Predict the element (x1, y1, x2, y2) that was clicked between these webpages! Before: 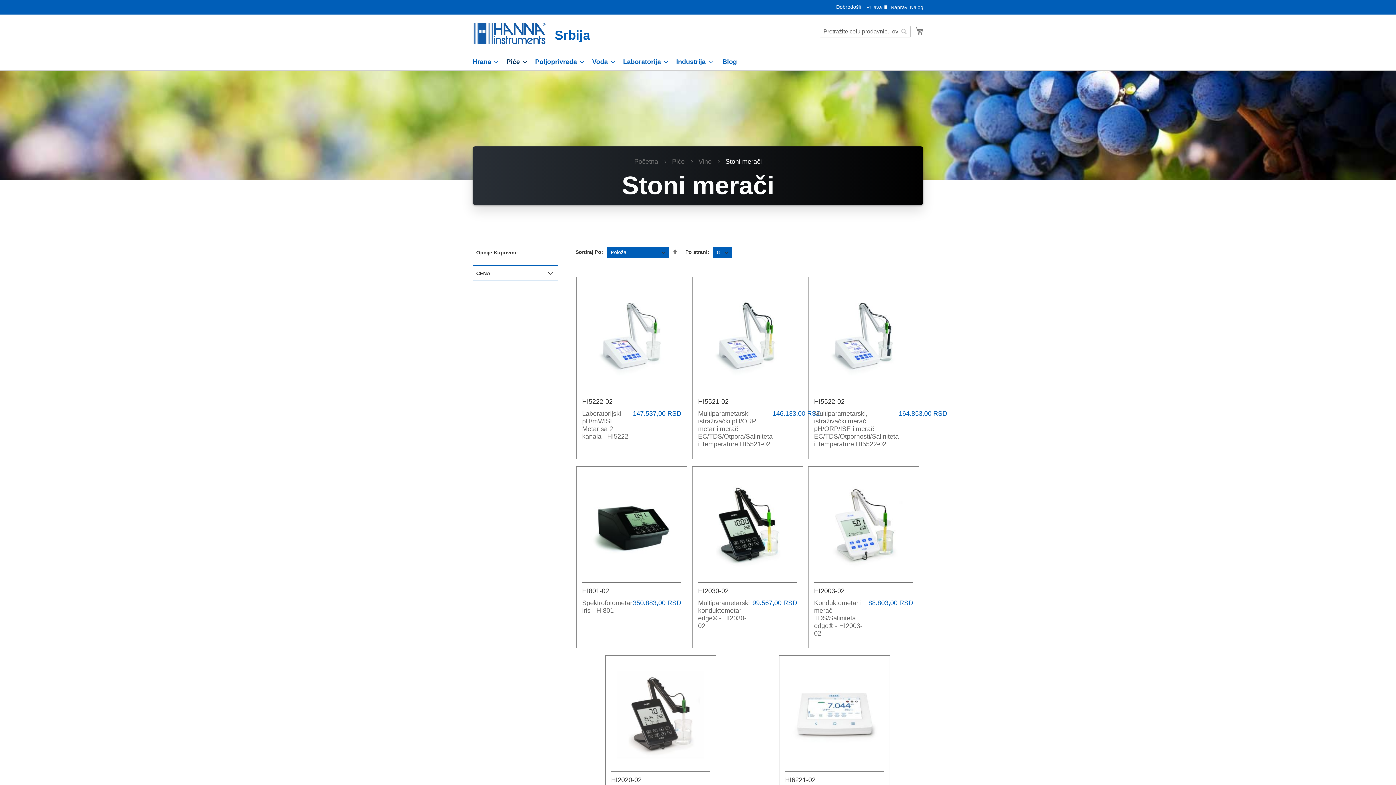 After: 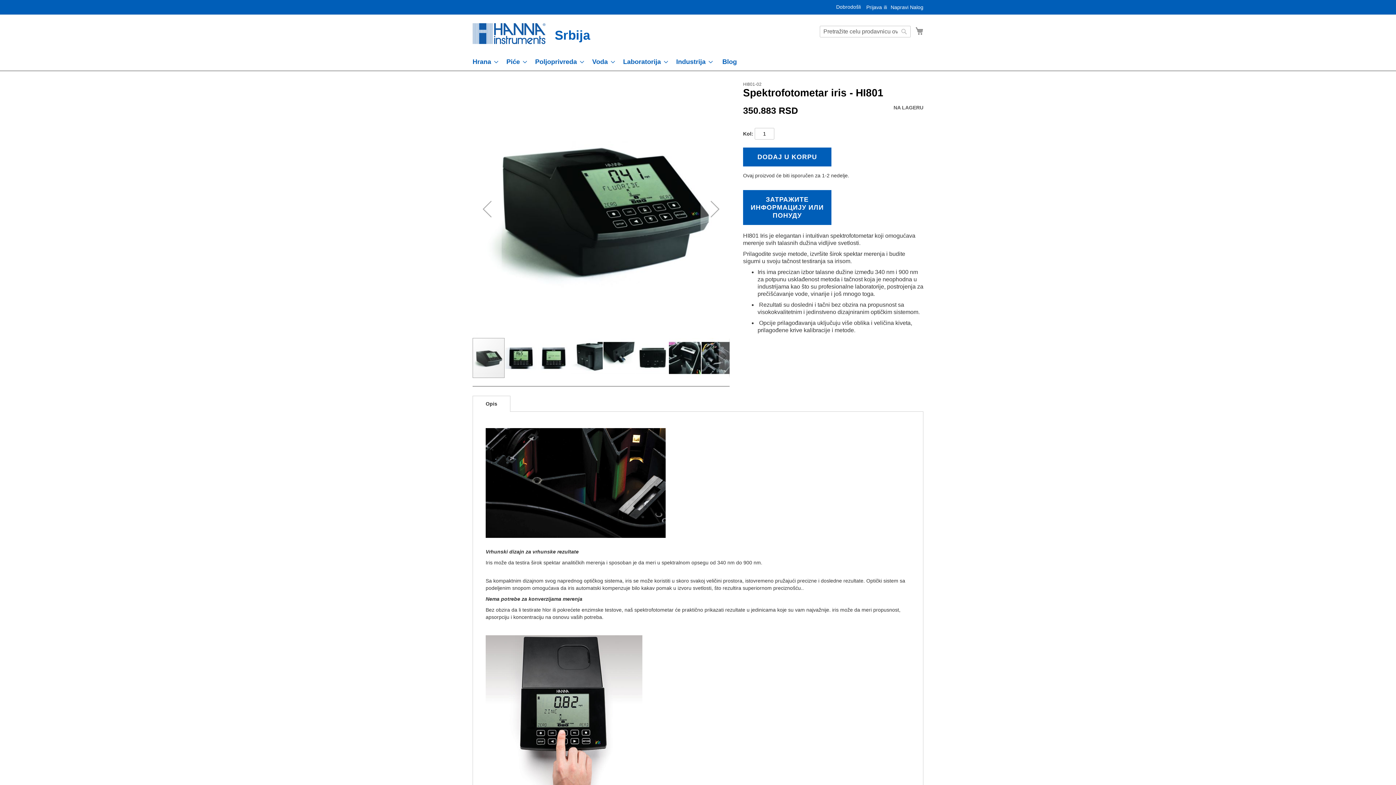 Action: bbox: (588, 576, 675, 582)